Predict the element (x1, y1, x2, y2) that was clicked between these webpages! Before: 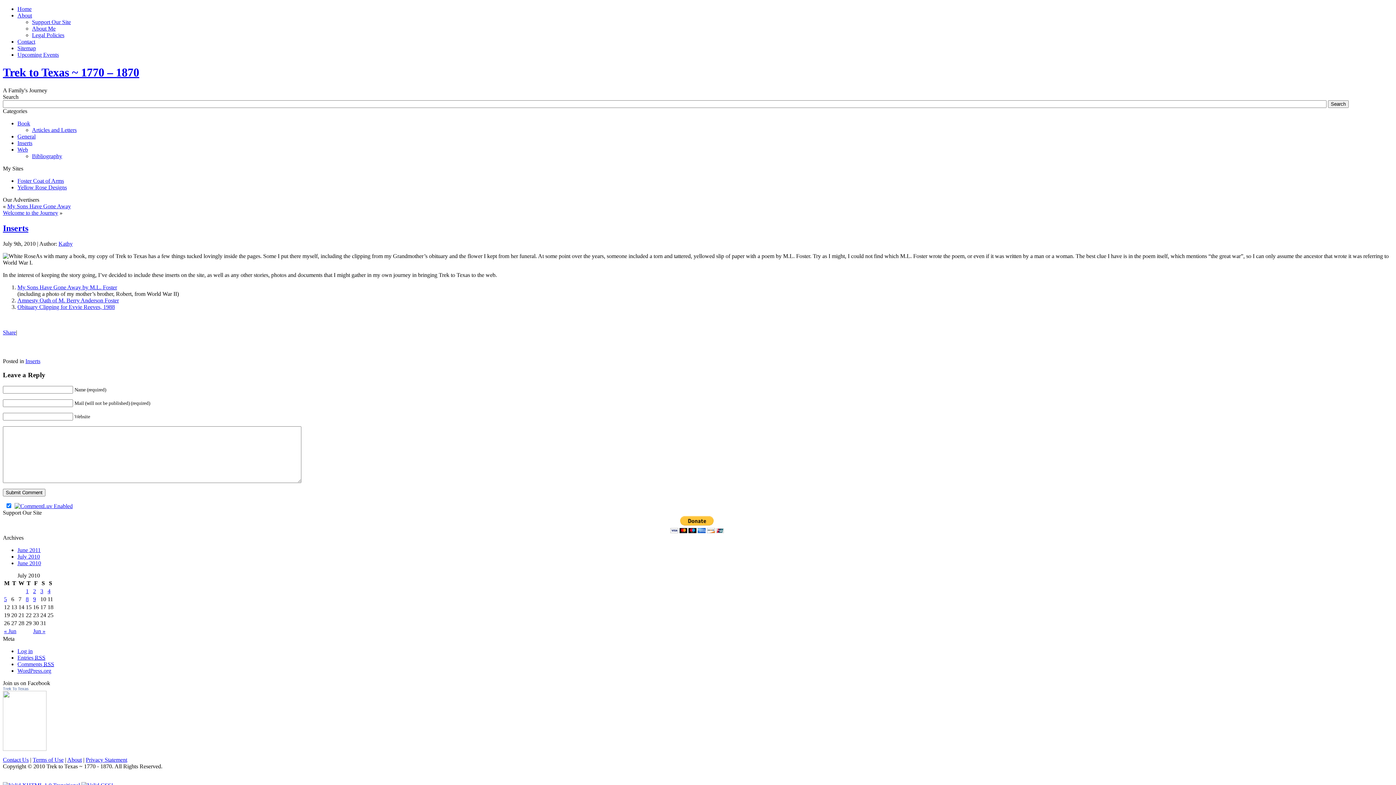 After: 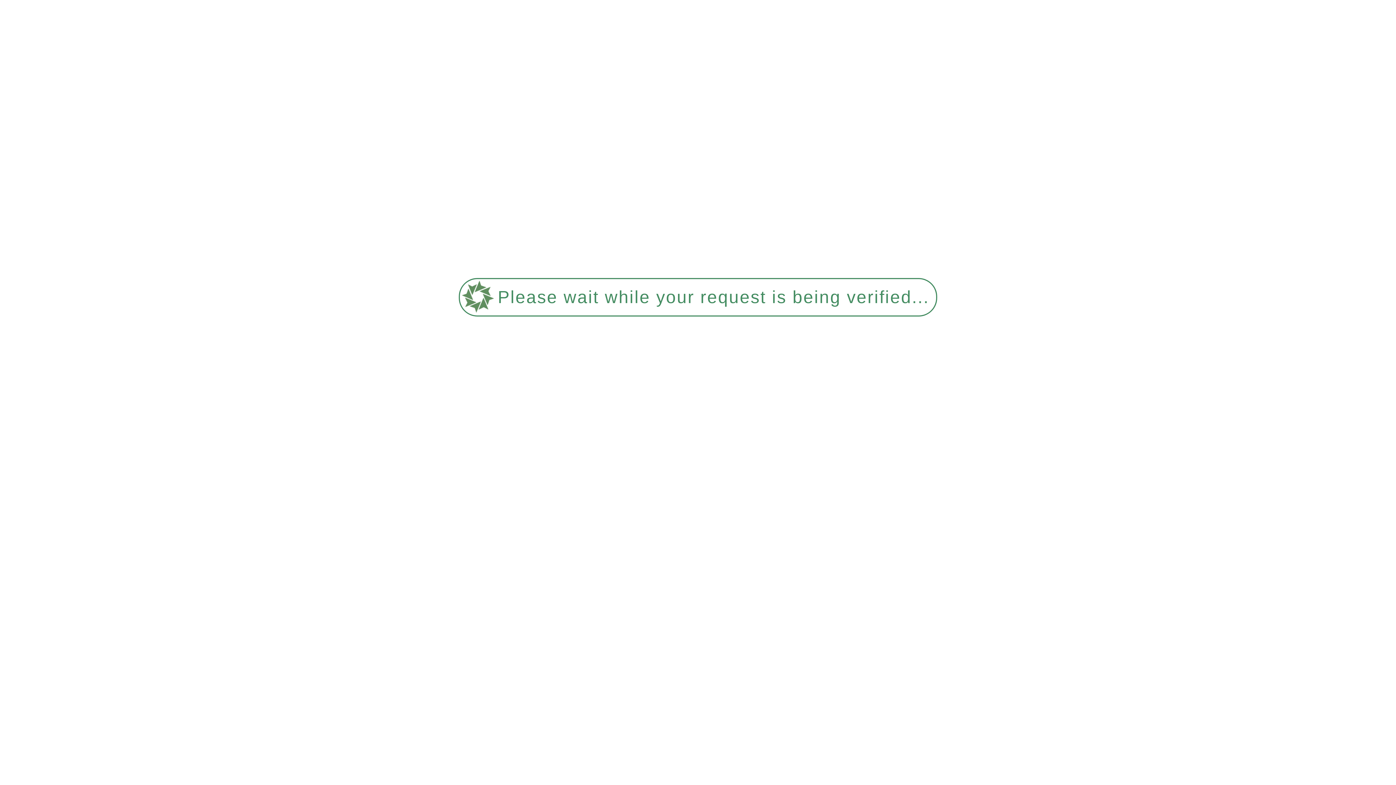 Action: bbox: (17, 146, 28, 152) label: Web